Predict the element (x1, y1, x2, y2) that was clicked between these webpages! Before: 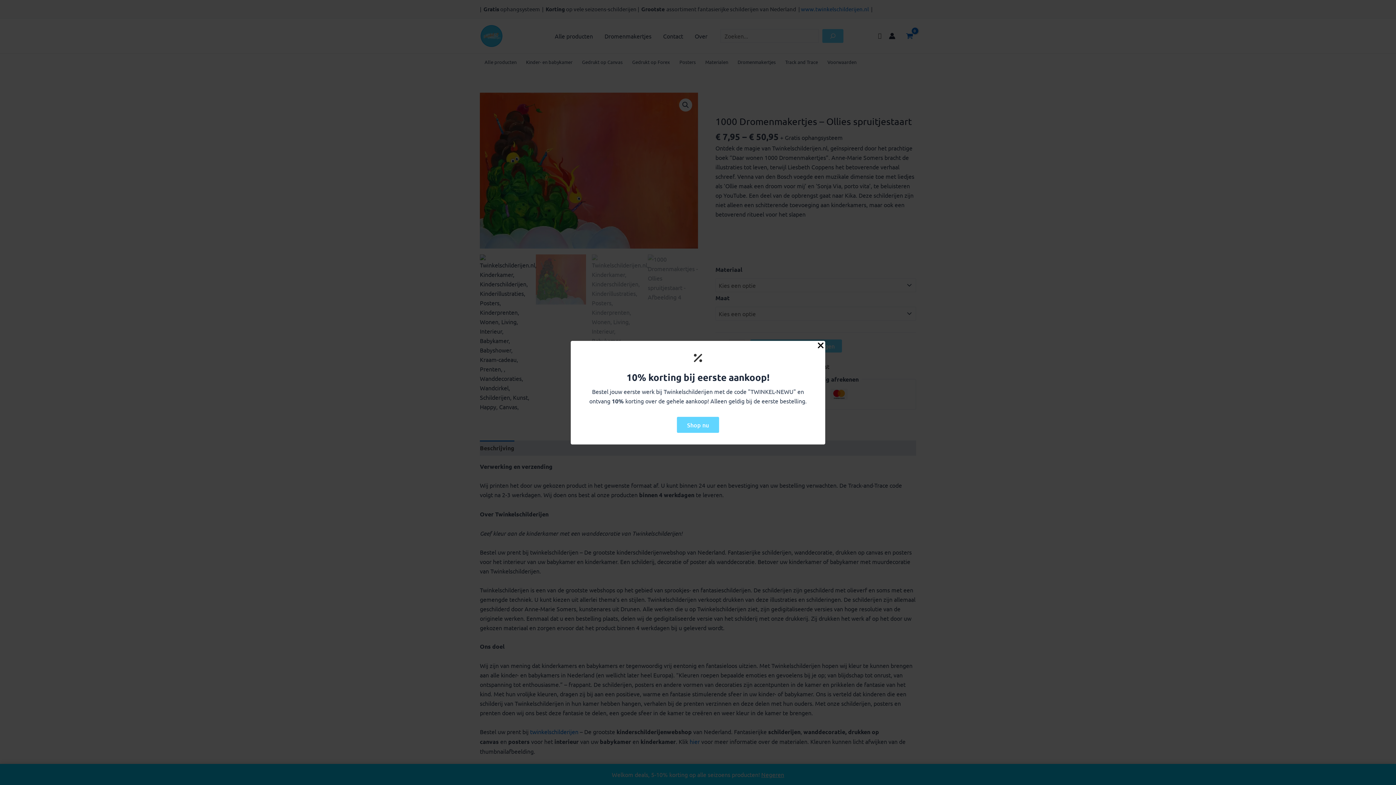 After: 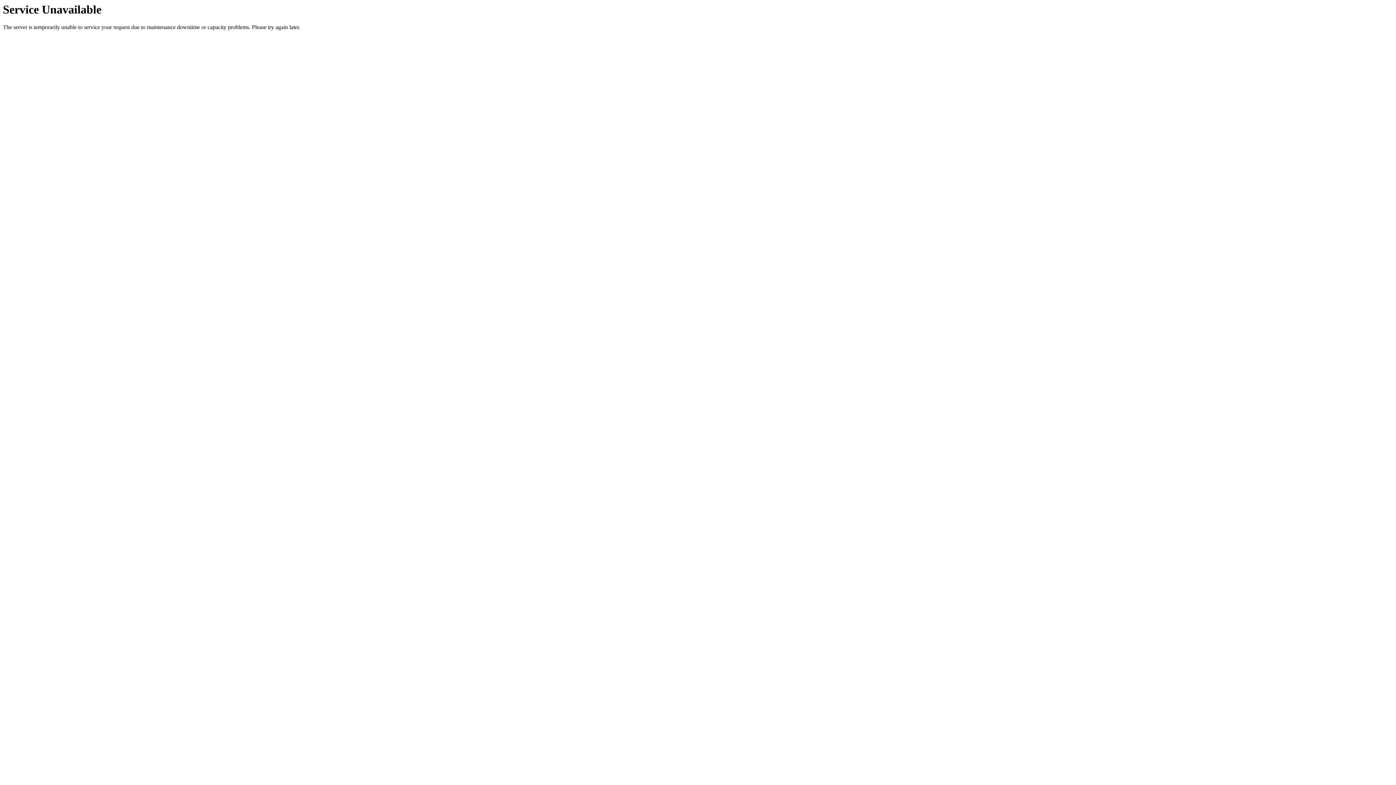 Action: bbox: (677, 416, 719, 432) label: Shop nu